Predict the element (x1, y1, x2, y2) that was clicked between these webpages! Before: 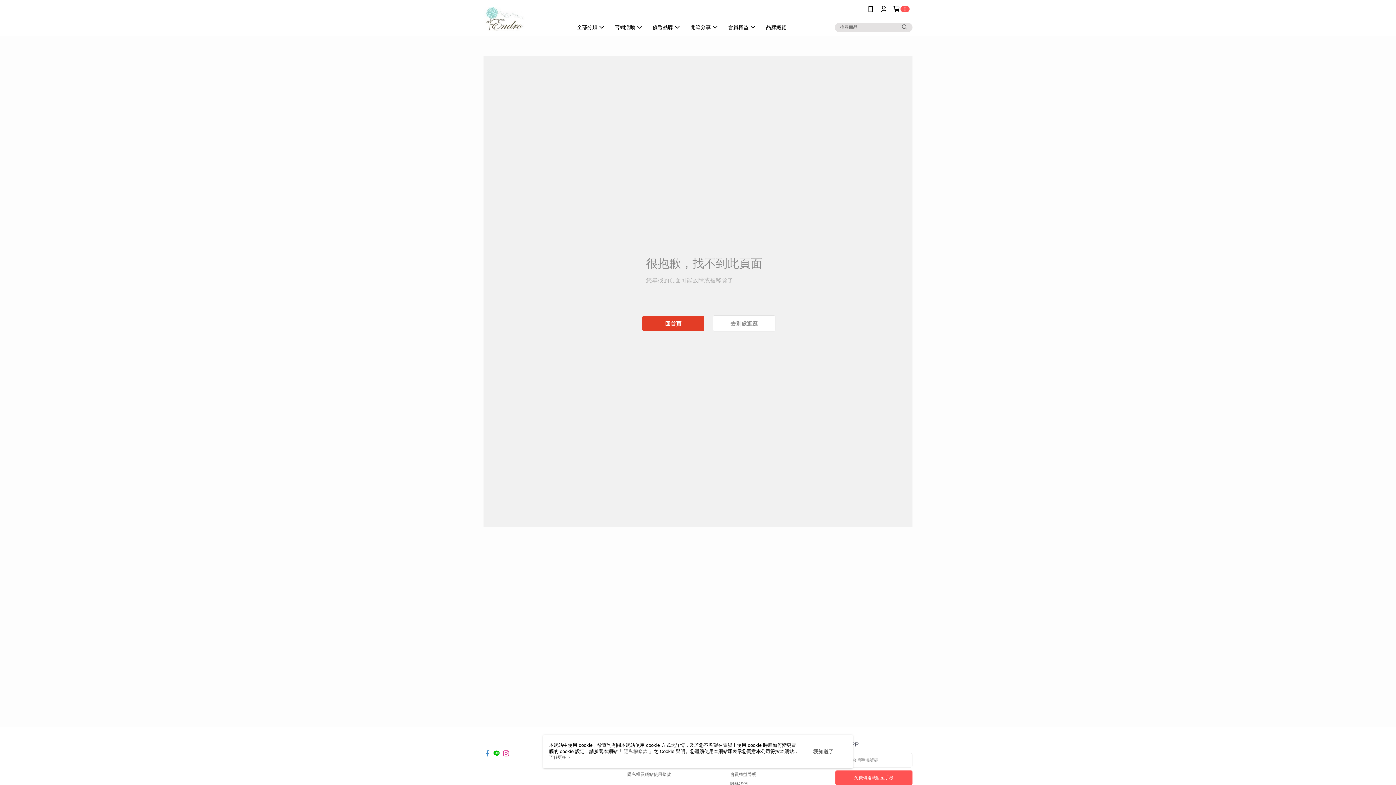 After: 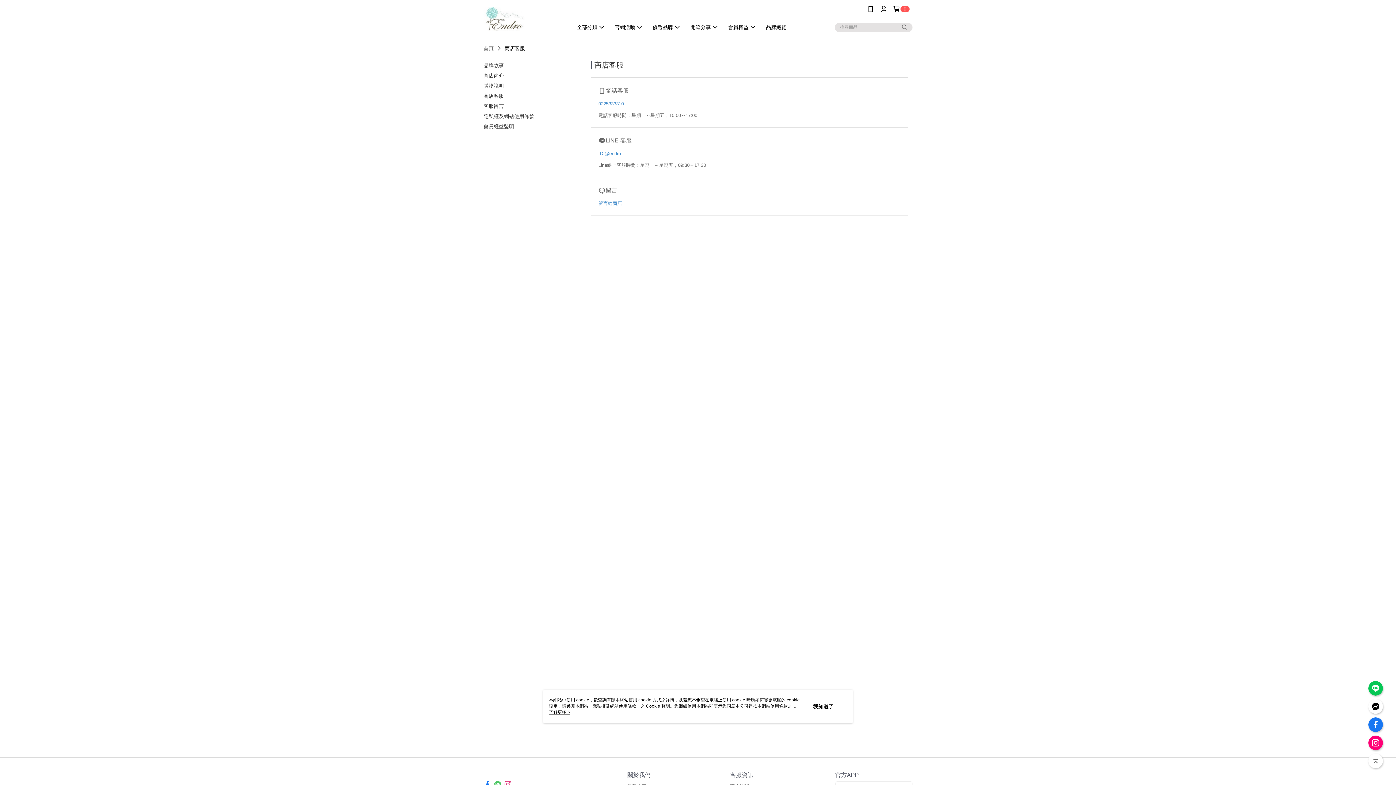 Action: label: 聯絡我們 bbox: (730, 781, 747, 786)